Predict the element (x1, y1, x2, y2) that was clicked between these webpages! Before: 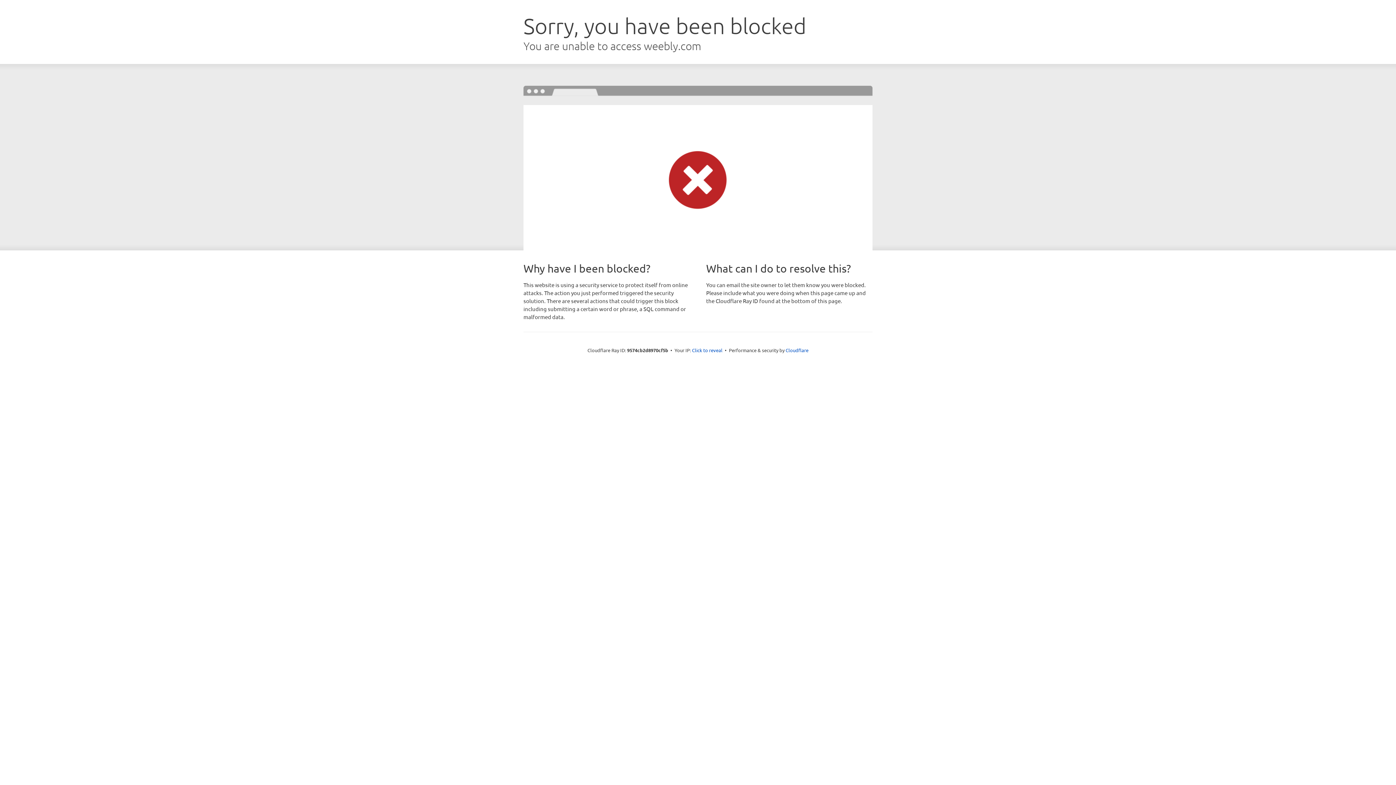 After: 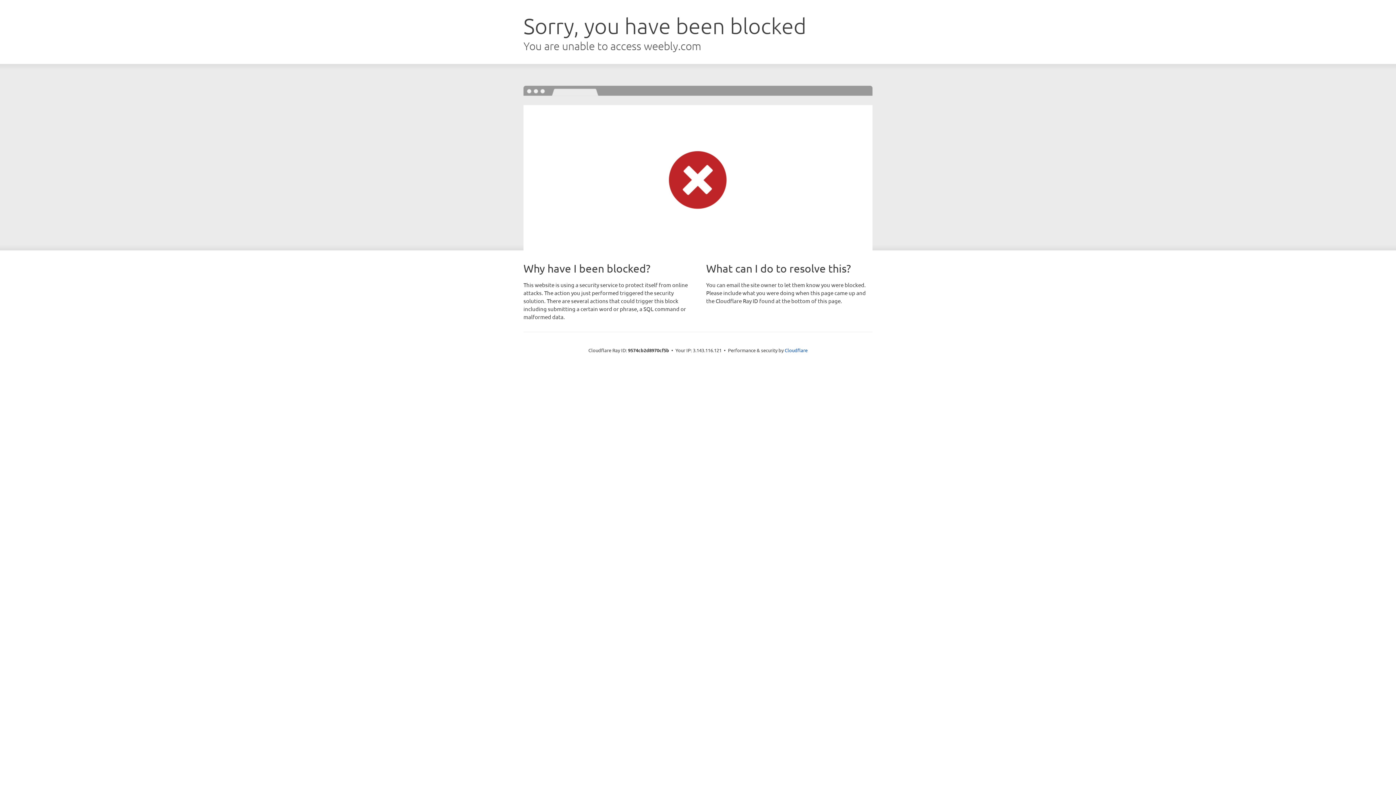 Action: bbox: (692, 346, 722, 353) label: Click to reveal